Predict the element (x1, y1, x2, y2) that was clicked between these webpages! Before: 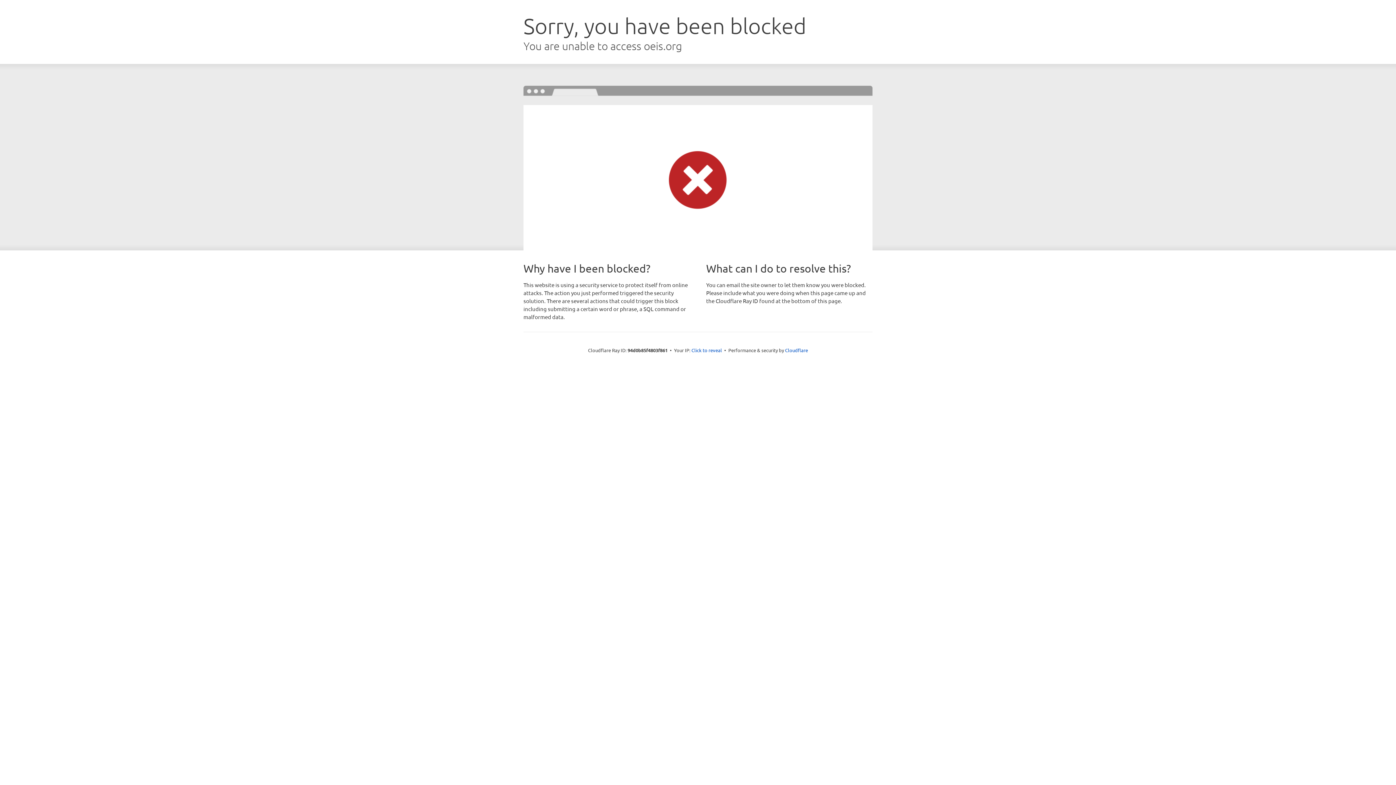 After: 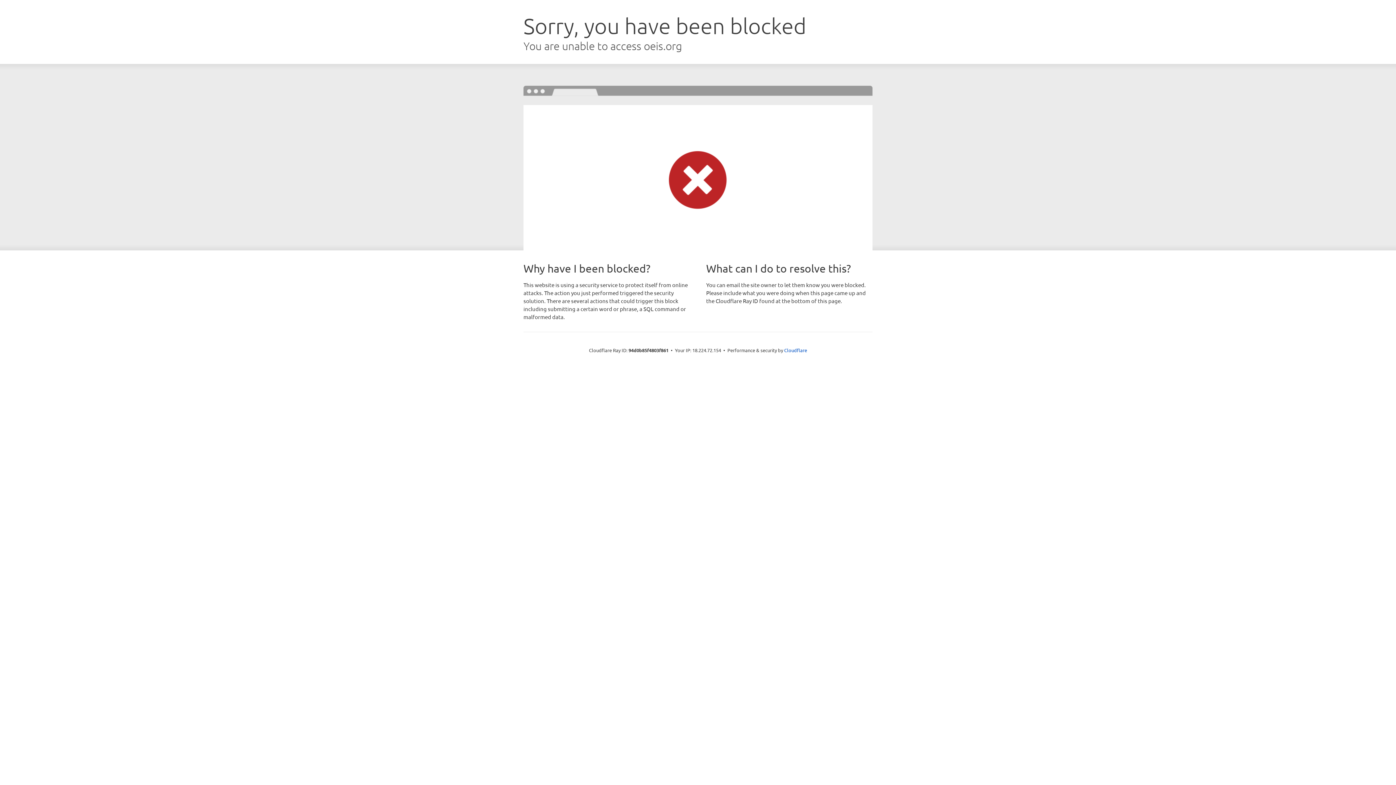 Action: bbox: (691, 346, 722, 353) label: Click to reveal